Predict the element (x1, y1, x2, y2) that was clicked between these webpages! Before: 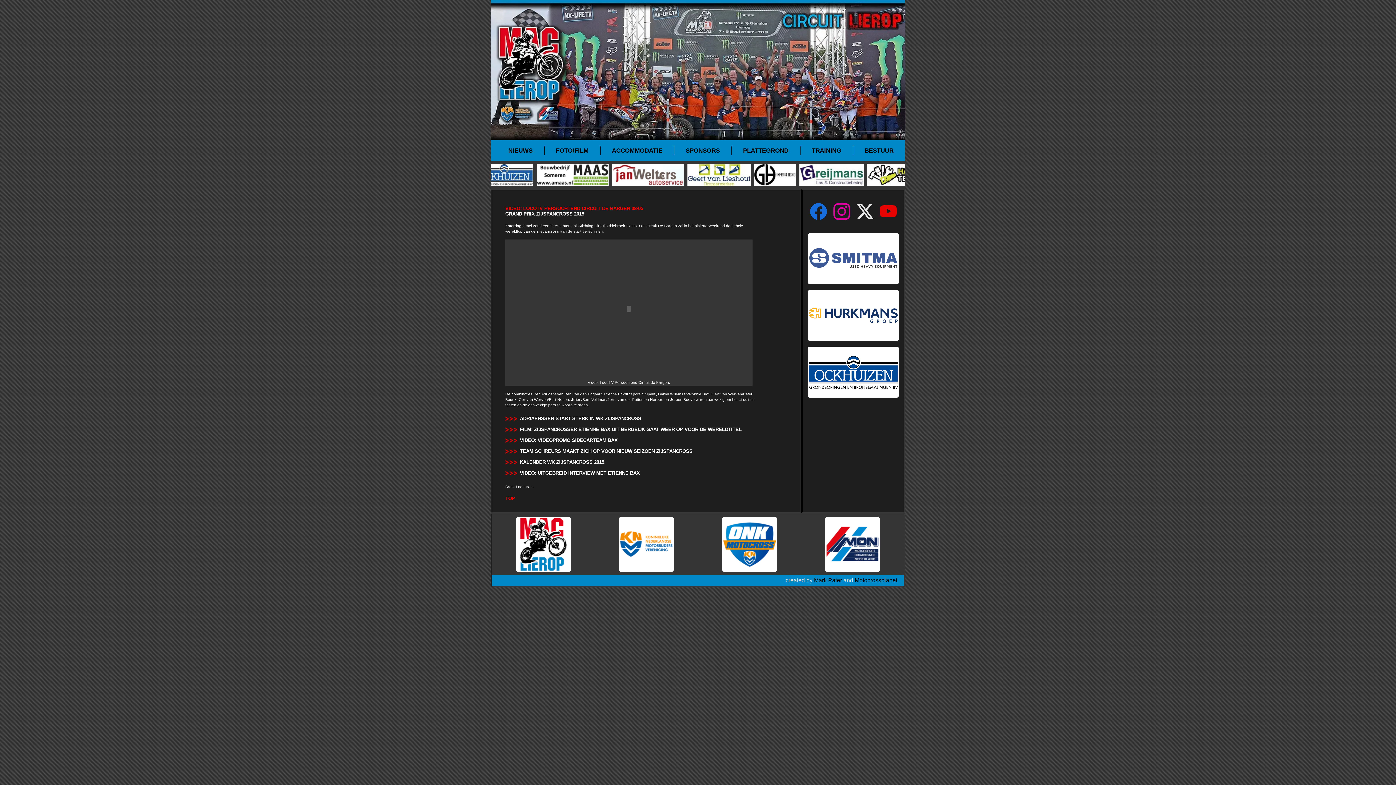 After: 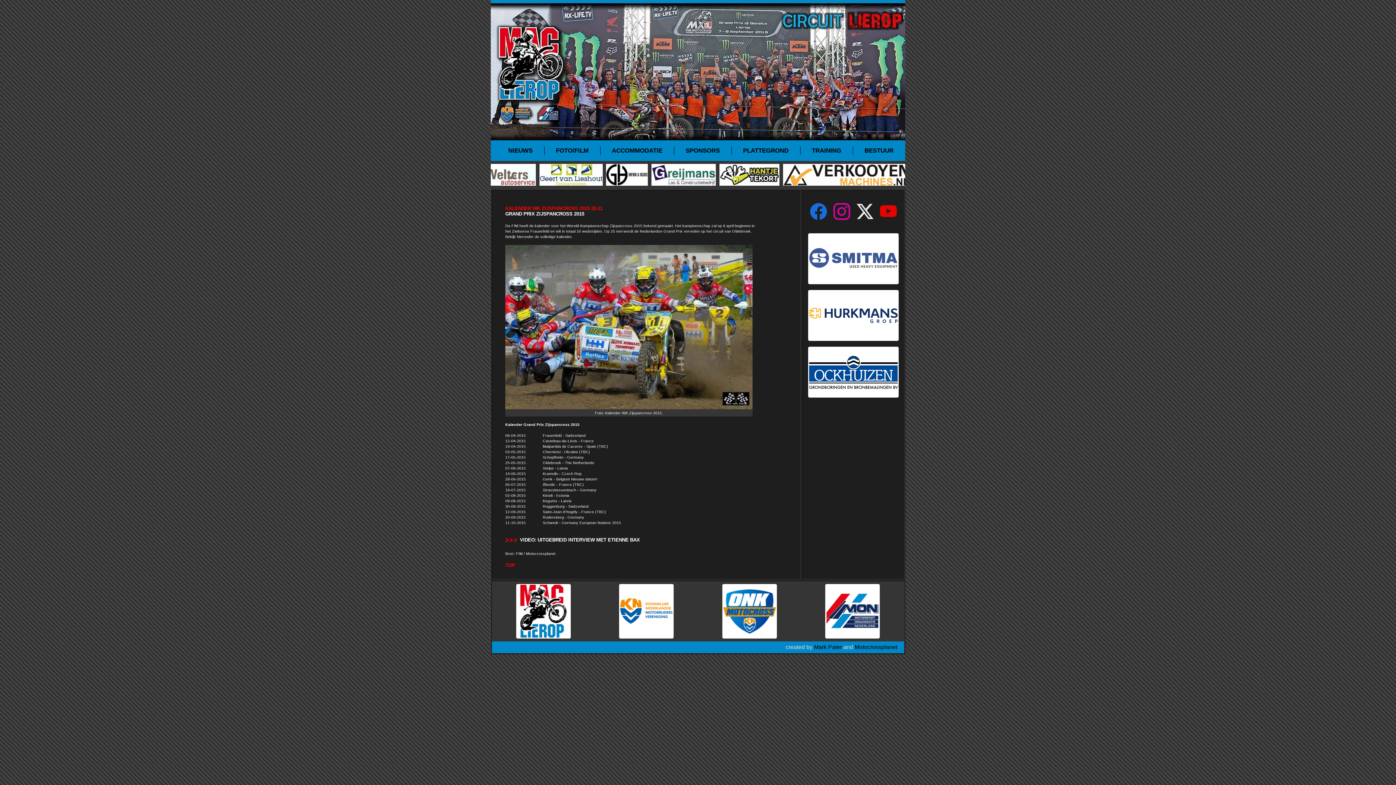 Action: bbox: (505, 459, 604, 465) label: KALENDER WK ZIJSPANCROSS 2015